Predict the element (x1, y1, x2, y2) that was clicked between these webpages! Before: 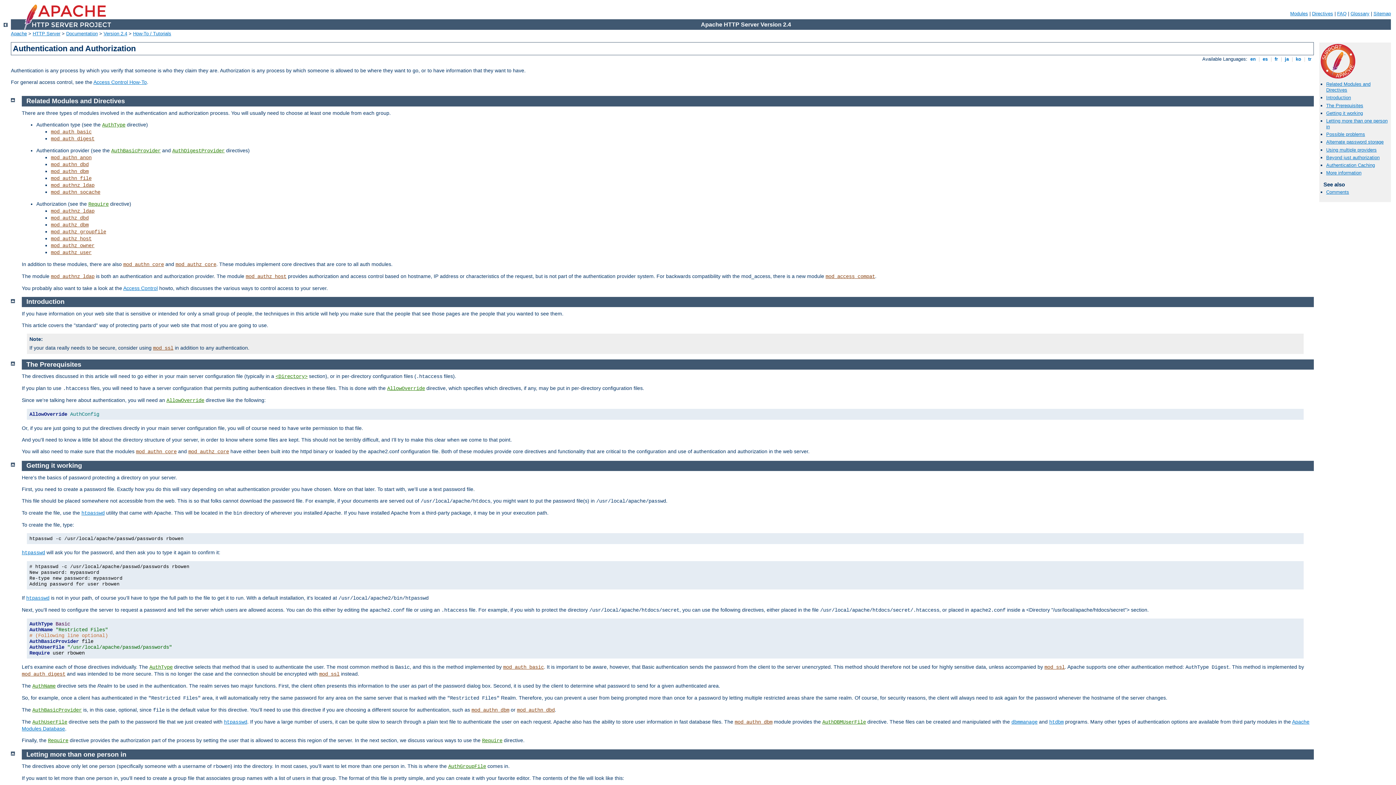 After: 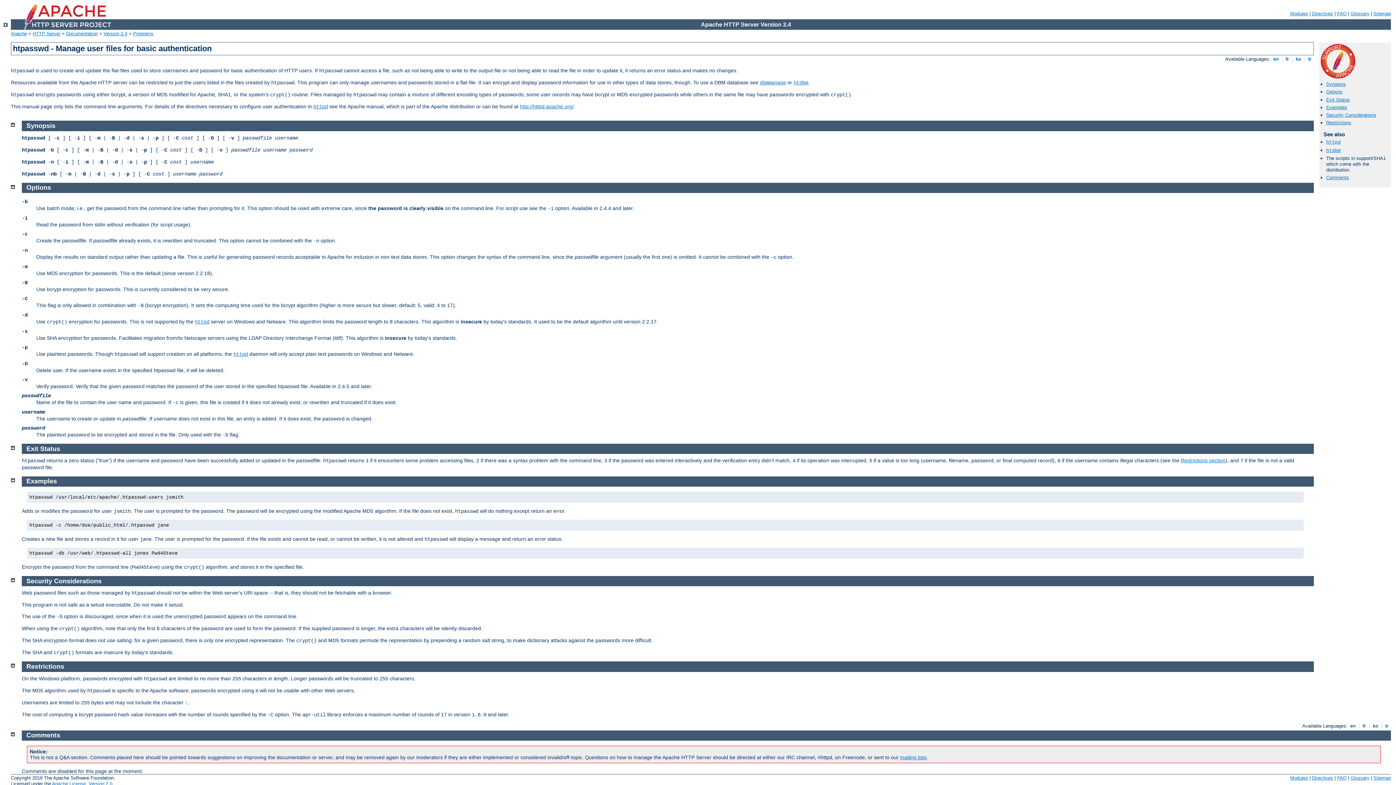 Action: label: htpasswd bbox: (21, 550, 45, 555)